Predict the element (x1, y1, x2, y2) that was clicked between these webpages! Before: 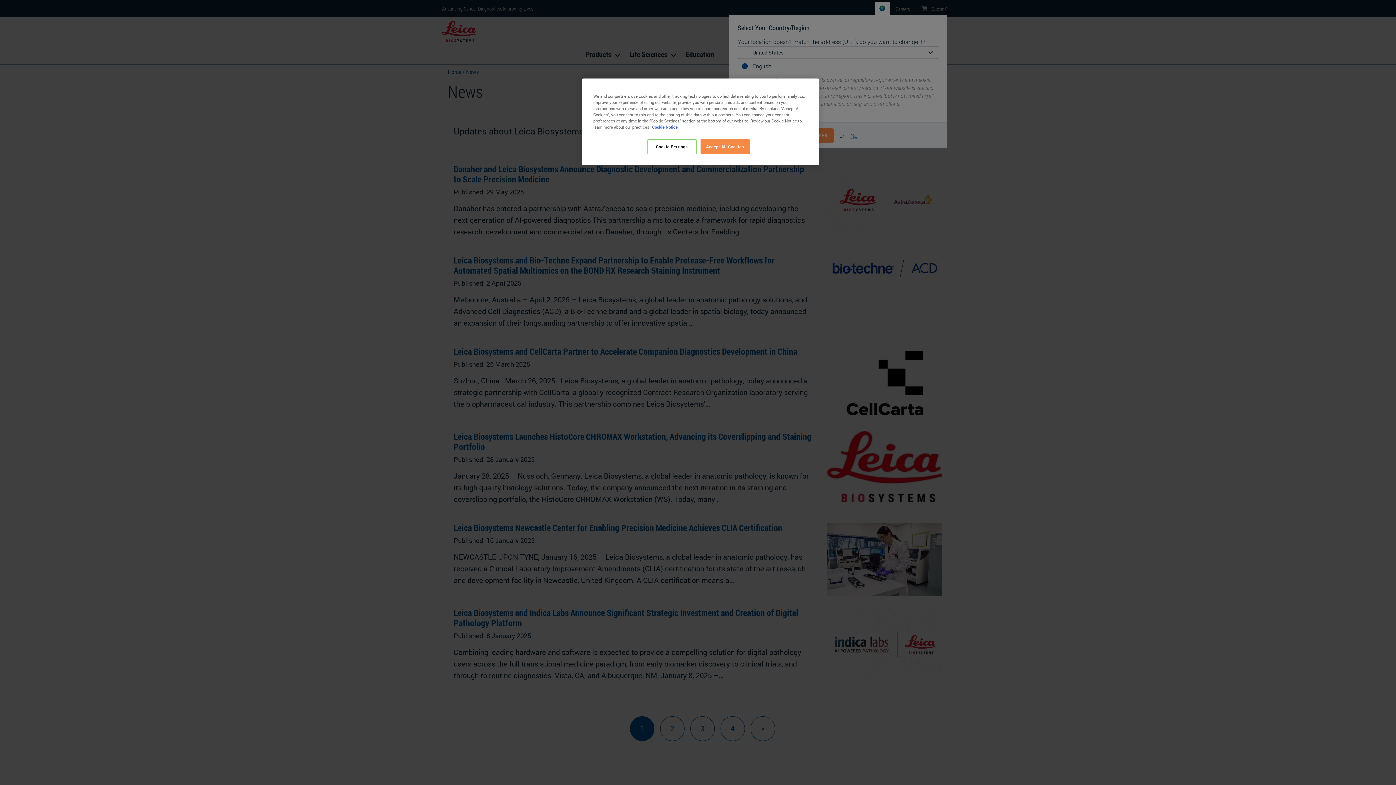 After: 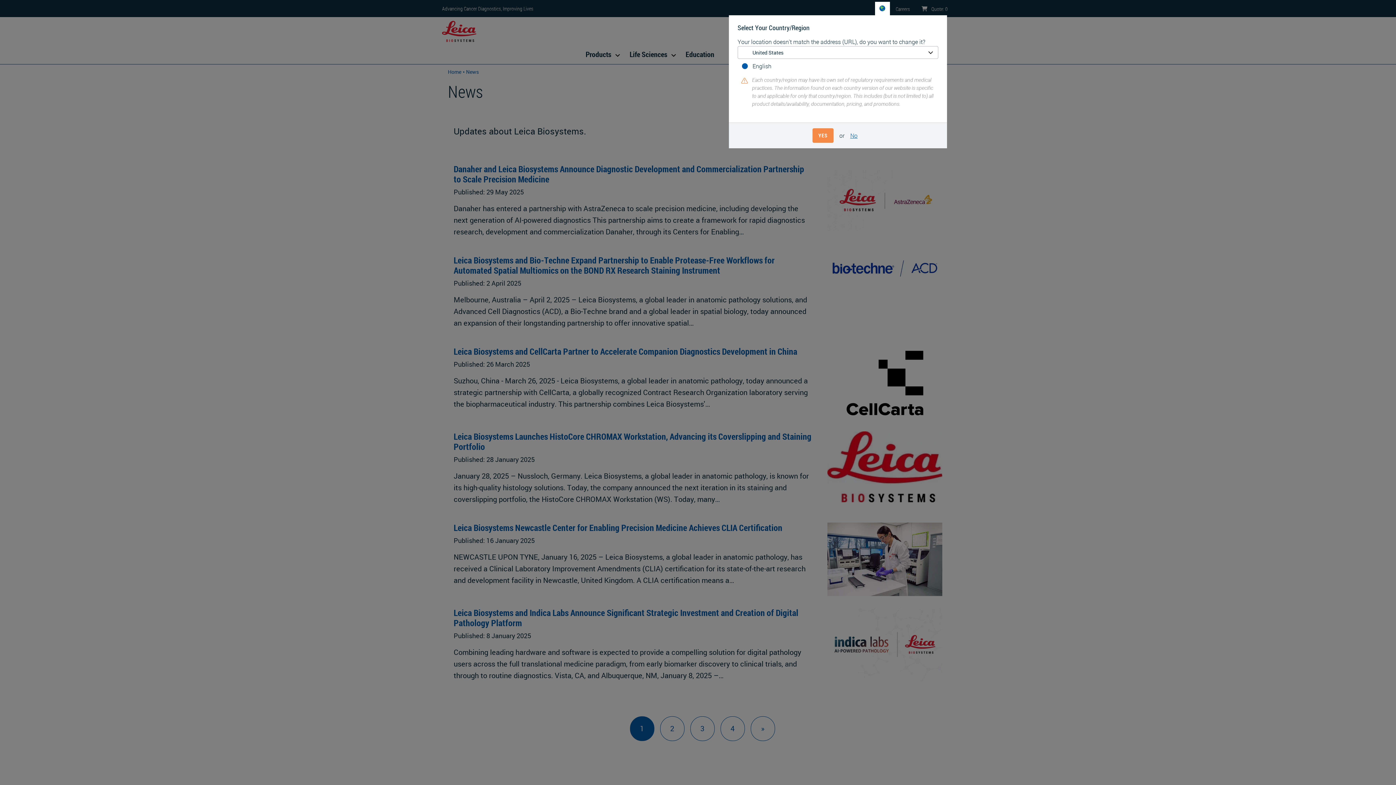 Action: bbox: (700, 139, 749, 154) label: Accept All Cookies